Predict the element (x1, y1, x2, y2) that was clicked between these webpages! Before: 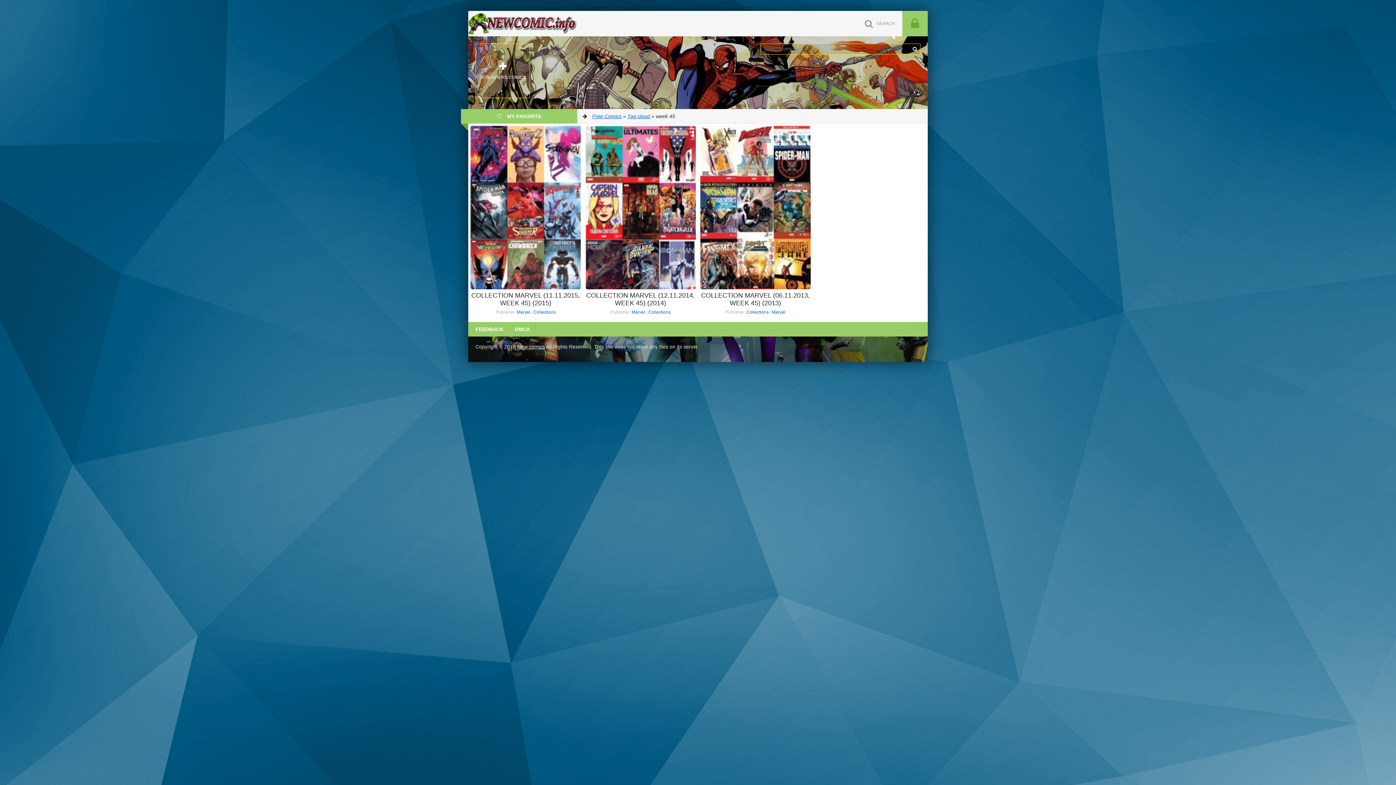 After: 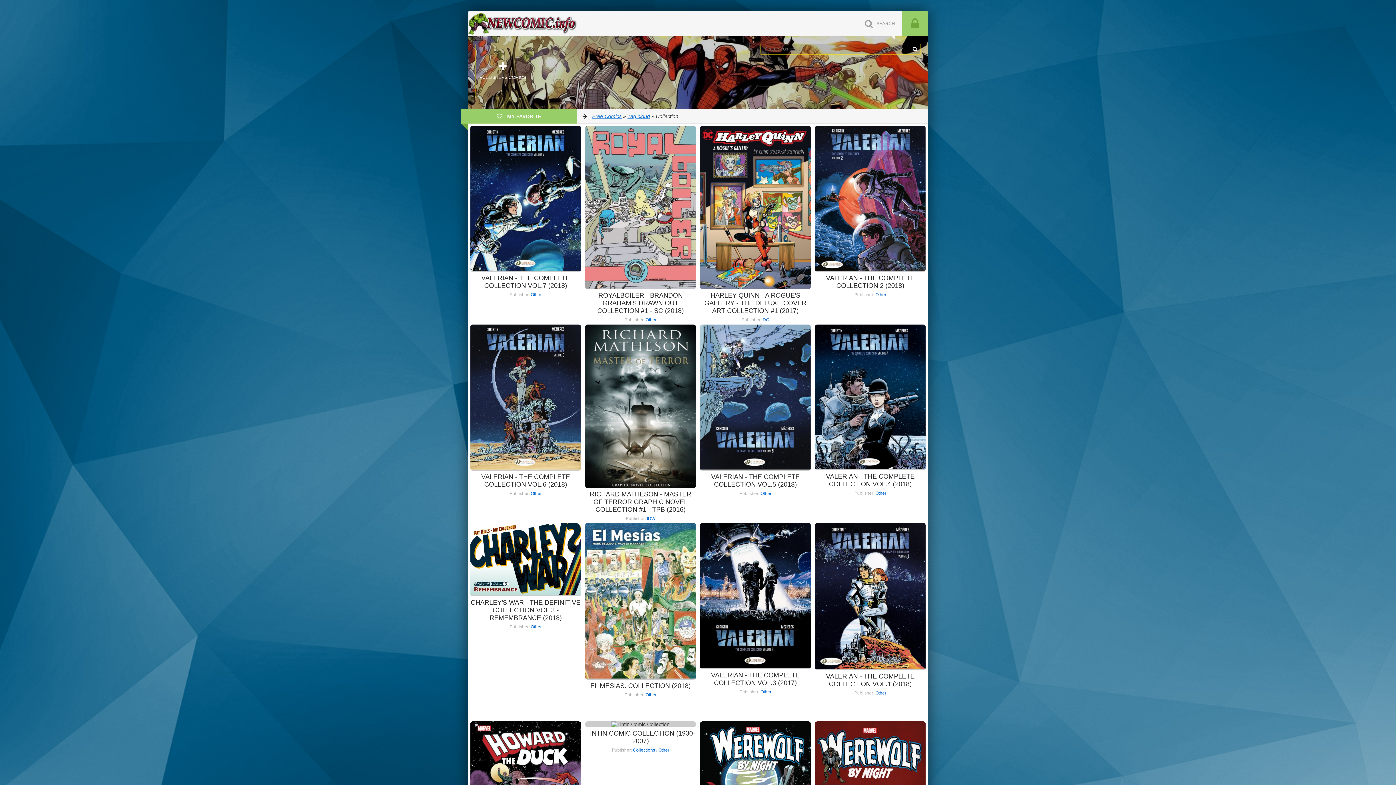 Action: bbox: (488, 137, 511, 143) label: Collection